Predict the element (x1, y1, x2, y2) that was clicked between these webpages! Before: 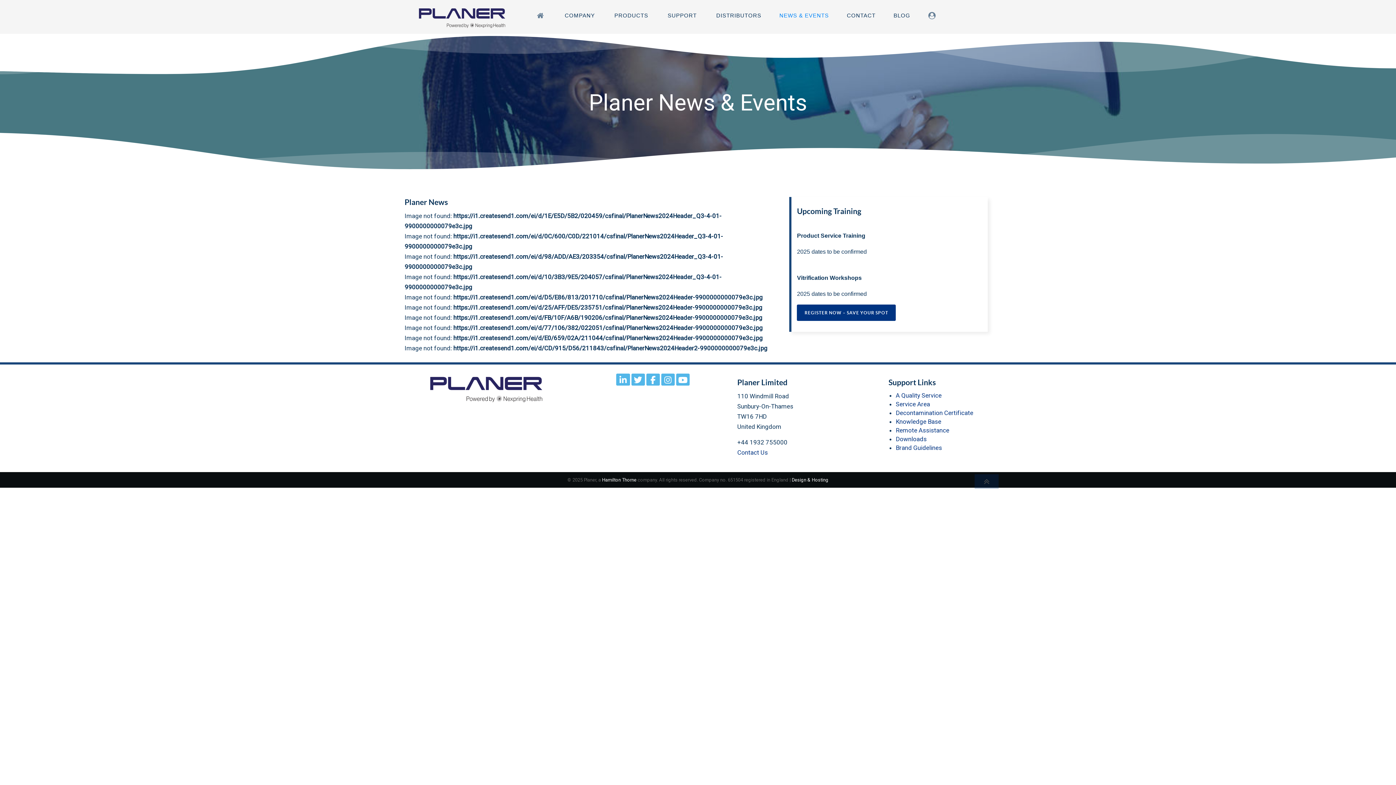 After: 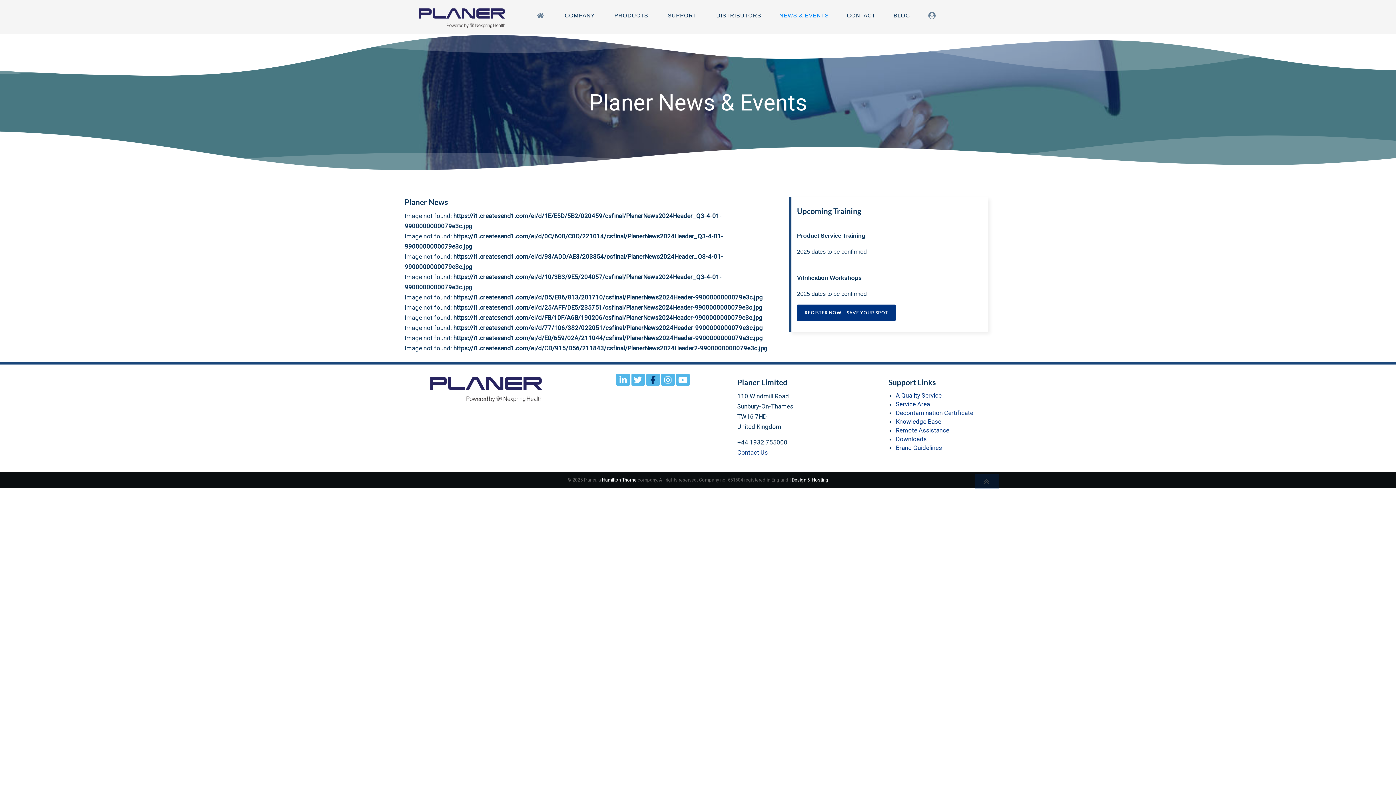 Action: bbox: (646, 373, 659, 385)